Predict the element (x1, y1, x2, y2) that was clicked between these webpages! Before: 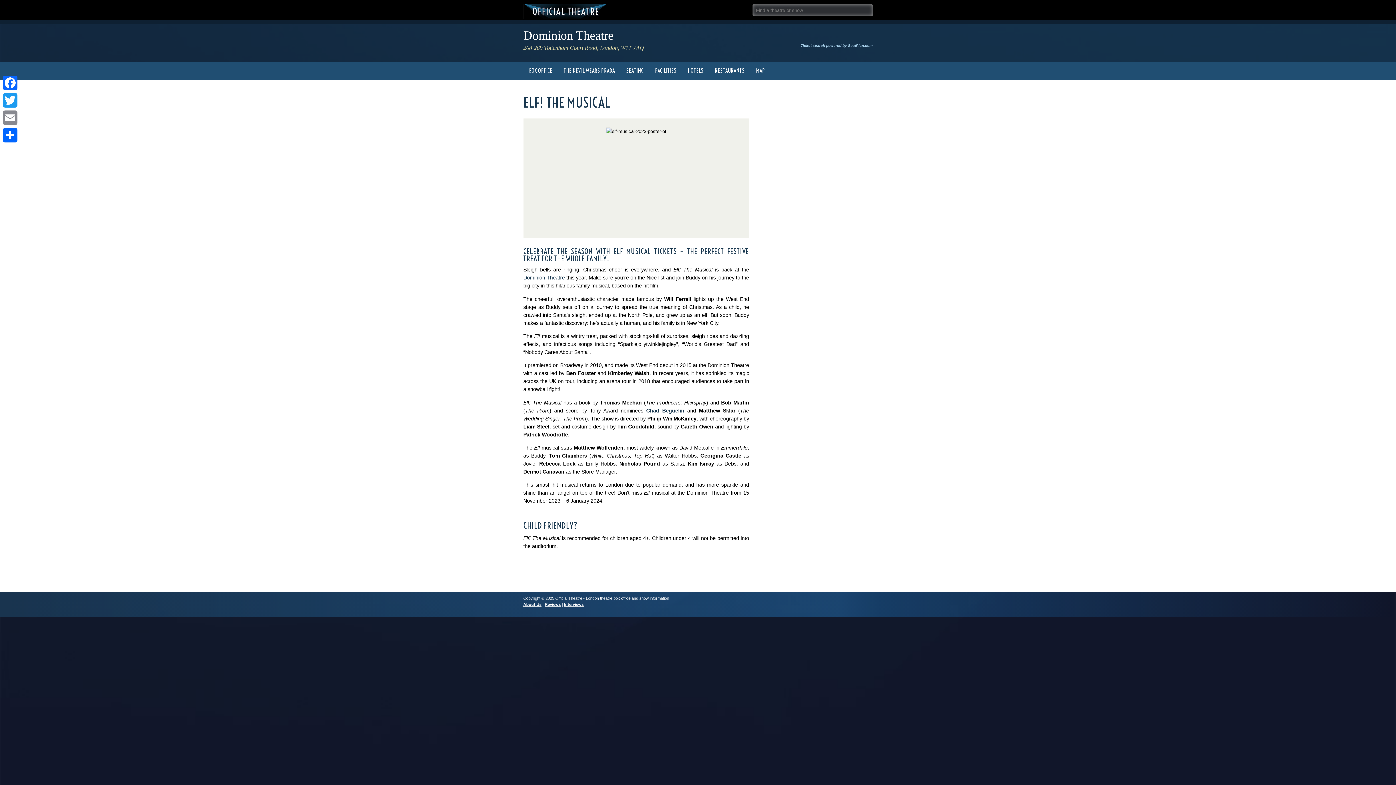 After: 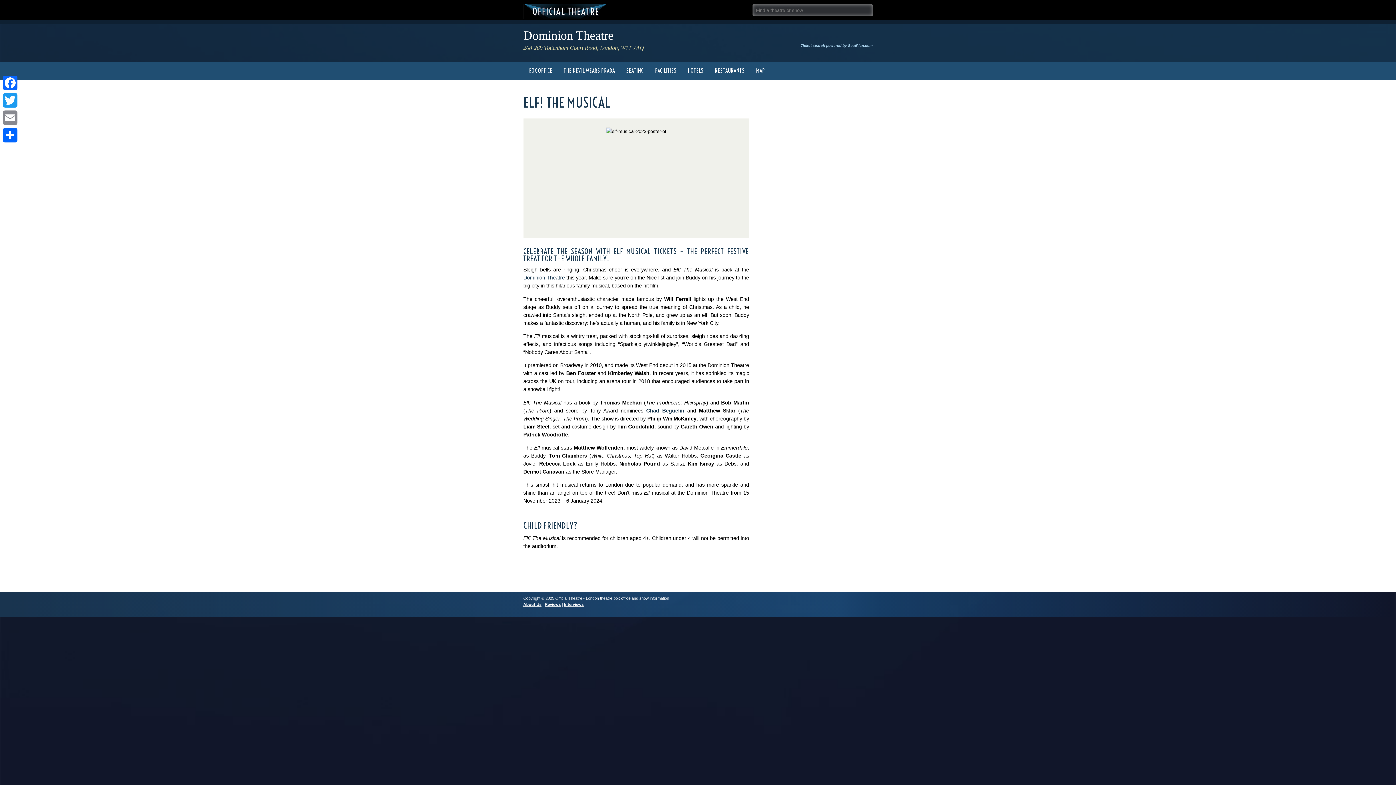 Action: bbox: (646, 407, 684, 413) label: Chad Beguelin